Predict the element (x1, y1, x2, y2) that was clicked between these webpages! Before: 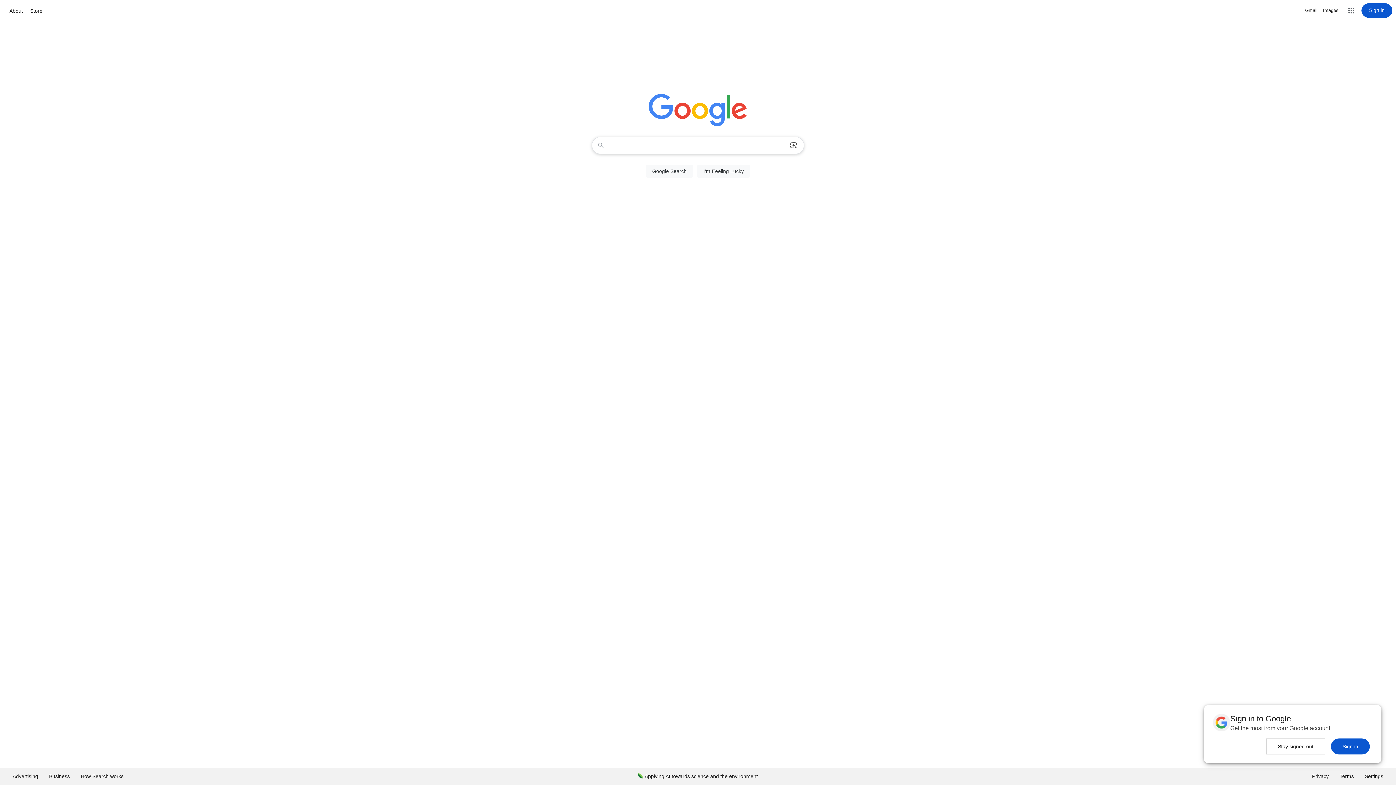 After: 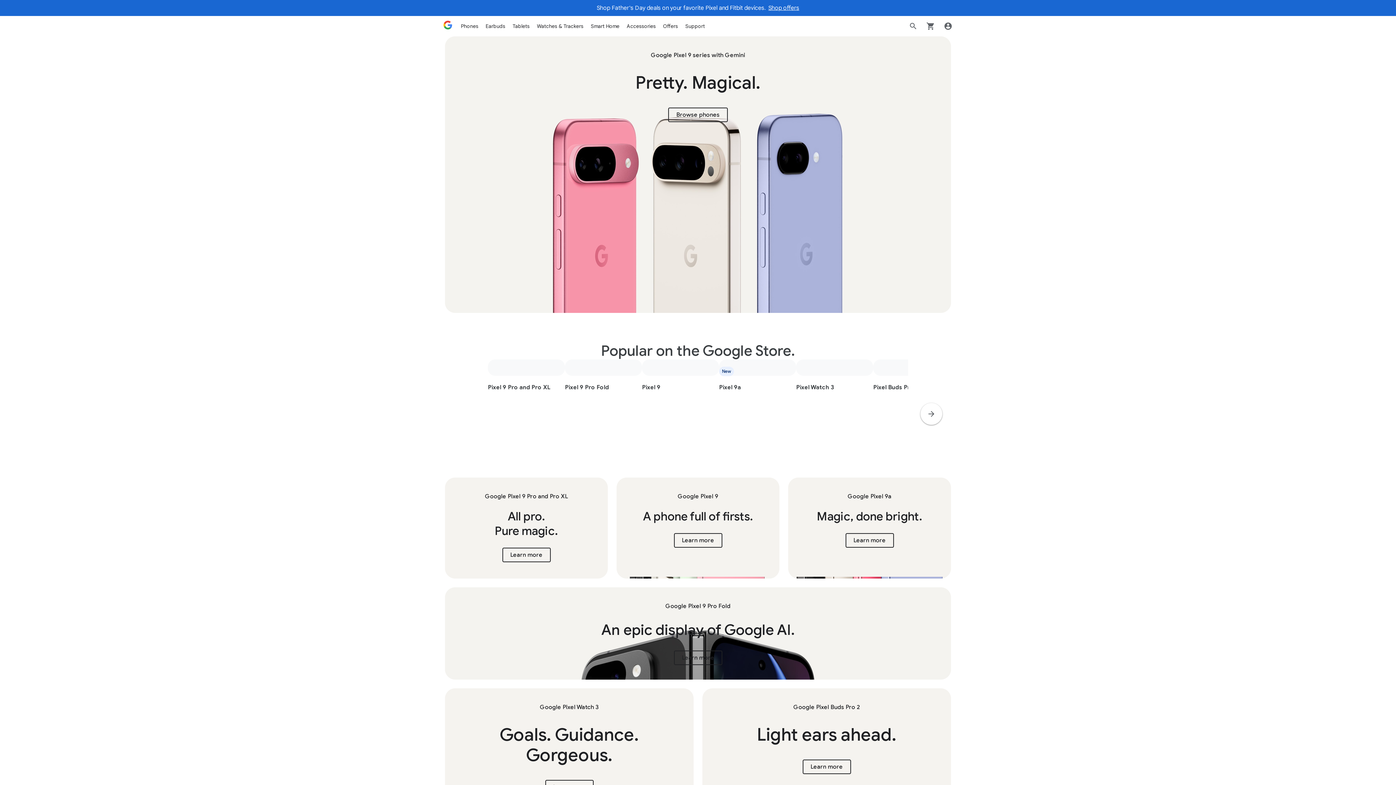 Action: label: Store bbox: (28, 6, 44, 15)